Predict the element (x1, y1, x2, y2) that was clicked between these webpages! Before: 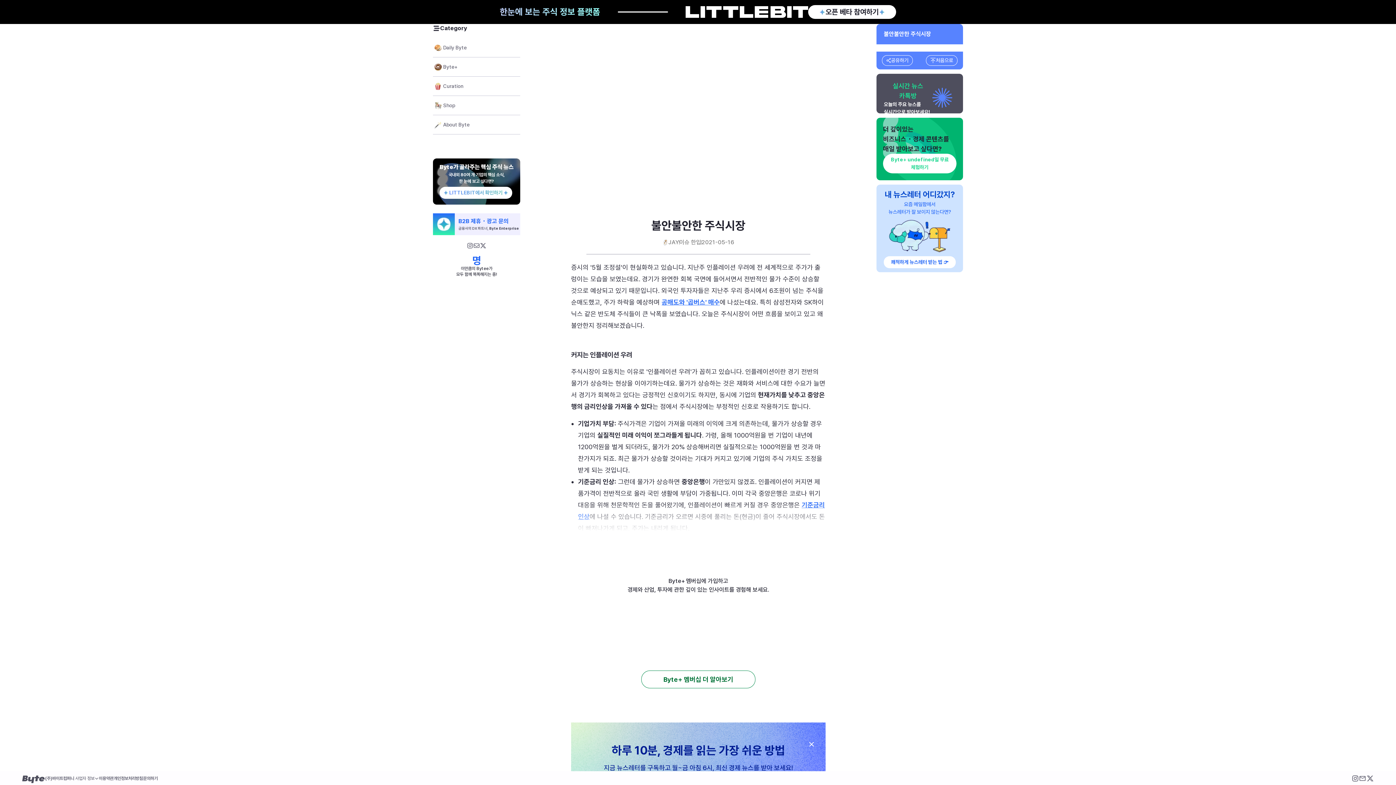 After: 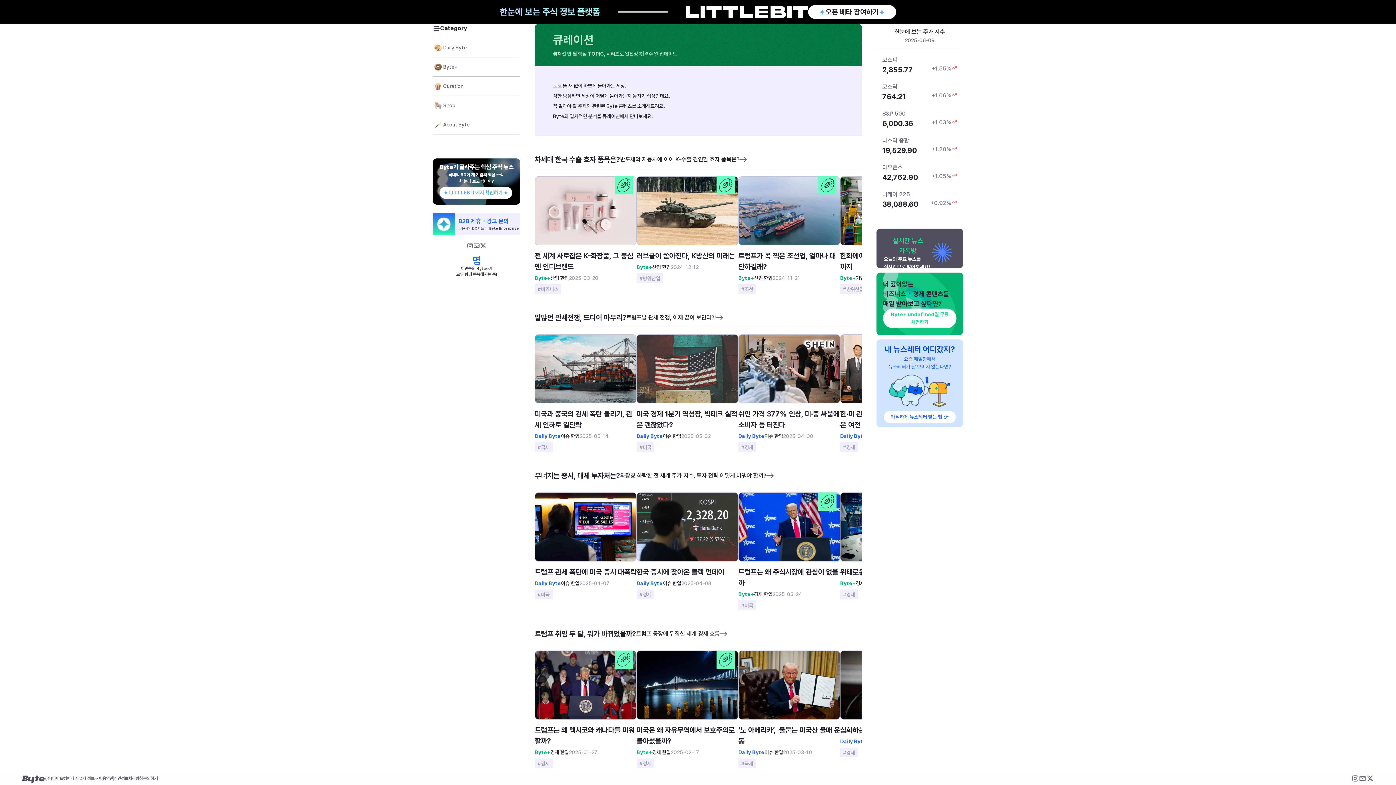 Action: bbox: (433, 81, 463, 91) label: Curation